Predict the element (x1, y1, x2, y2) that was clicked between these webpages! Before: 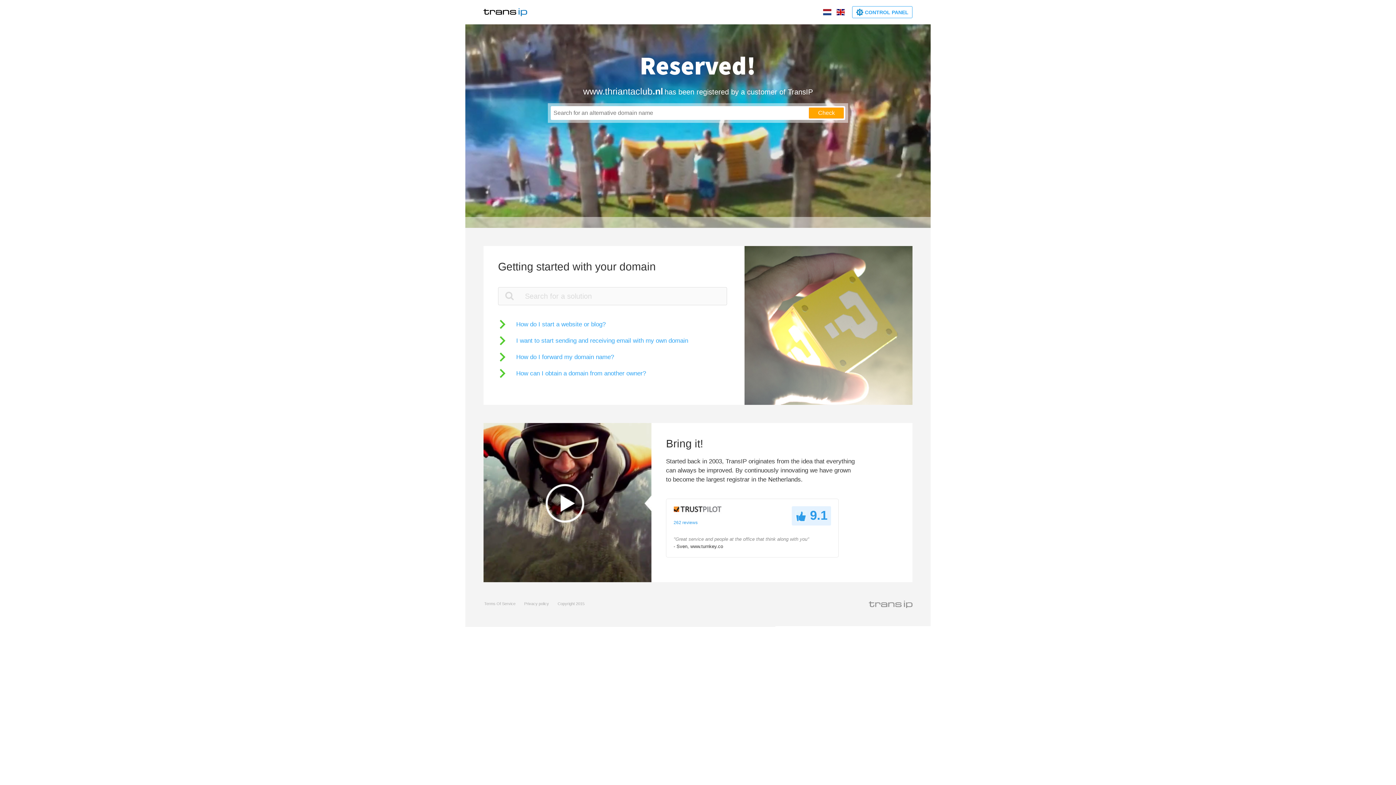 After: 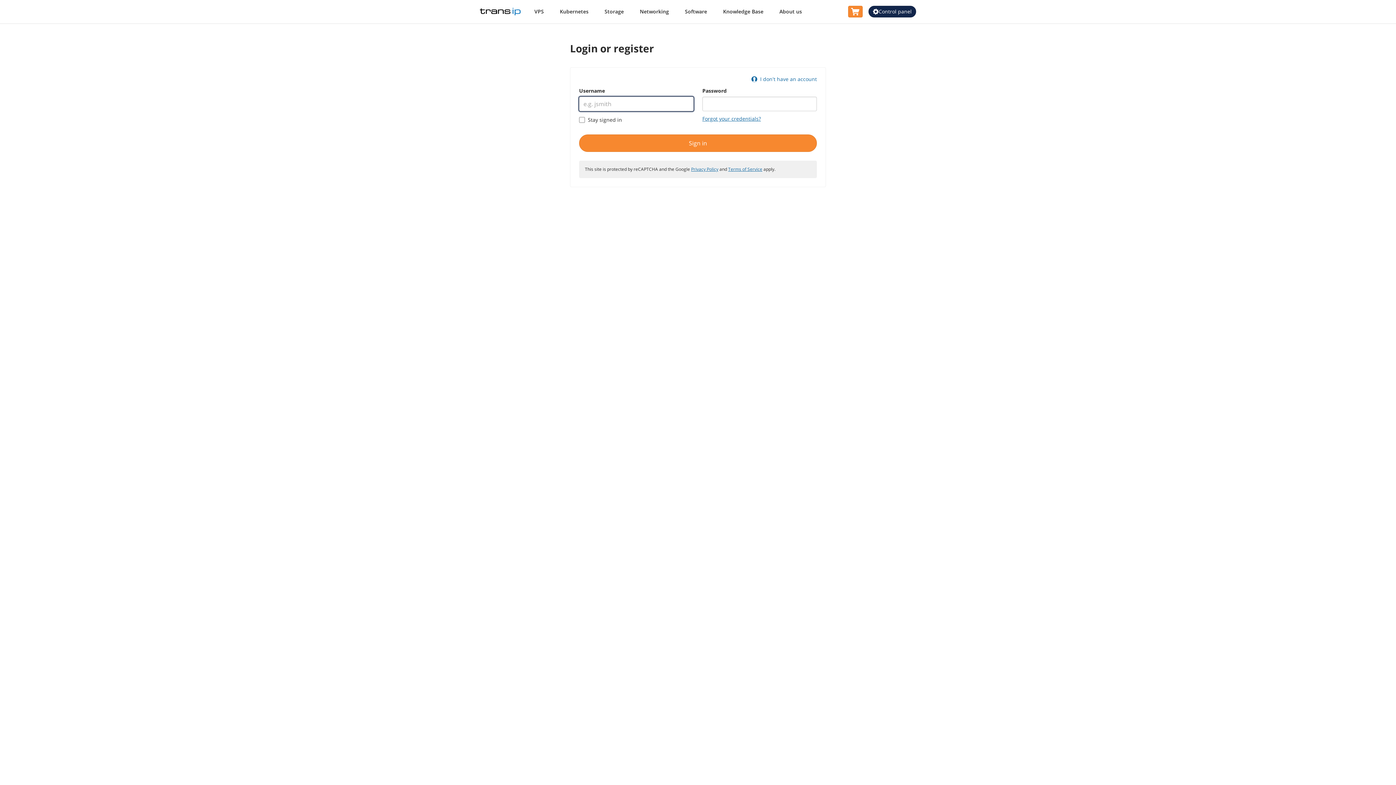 Action: bbox: (852, 6, 912, 18) label:  CONTROL PANEL